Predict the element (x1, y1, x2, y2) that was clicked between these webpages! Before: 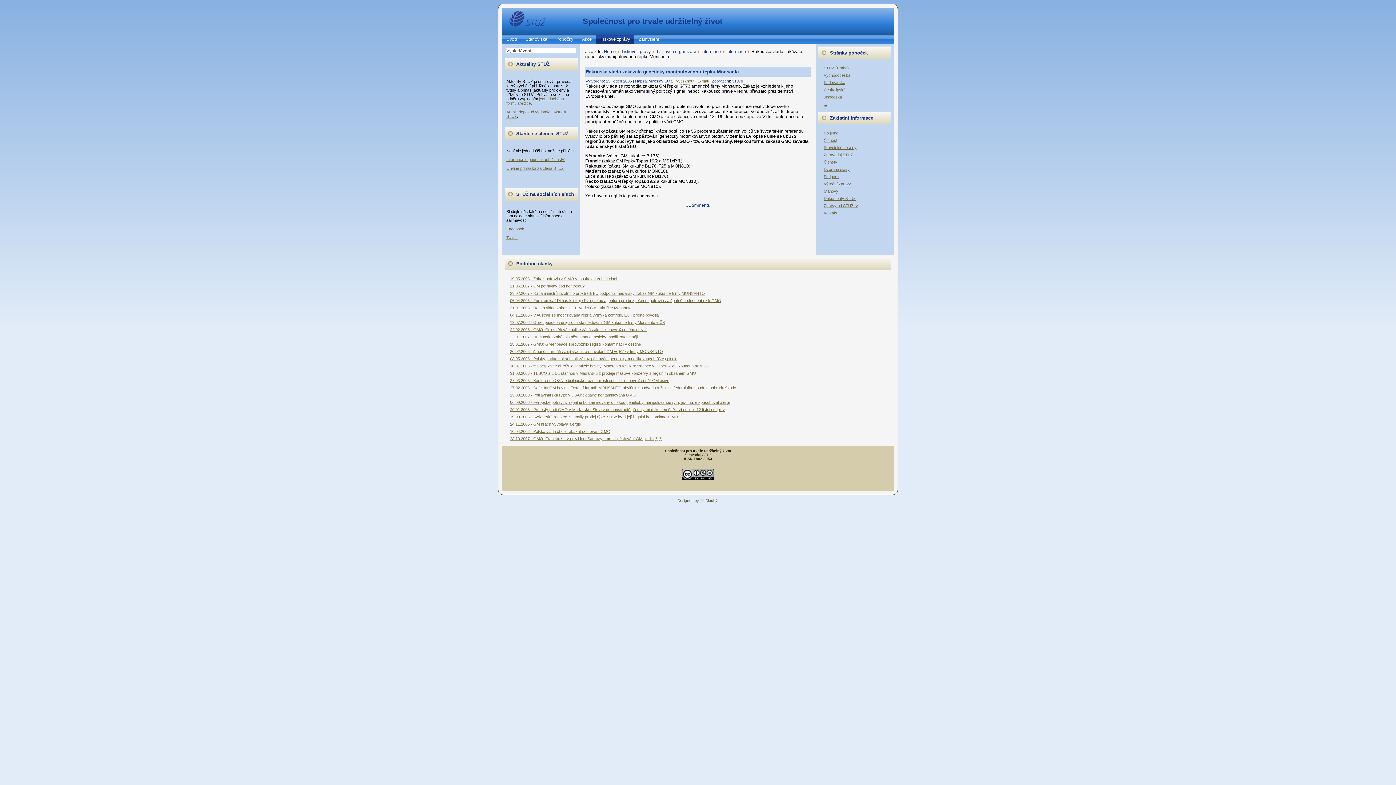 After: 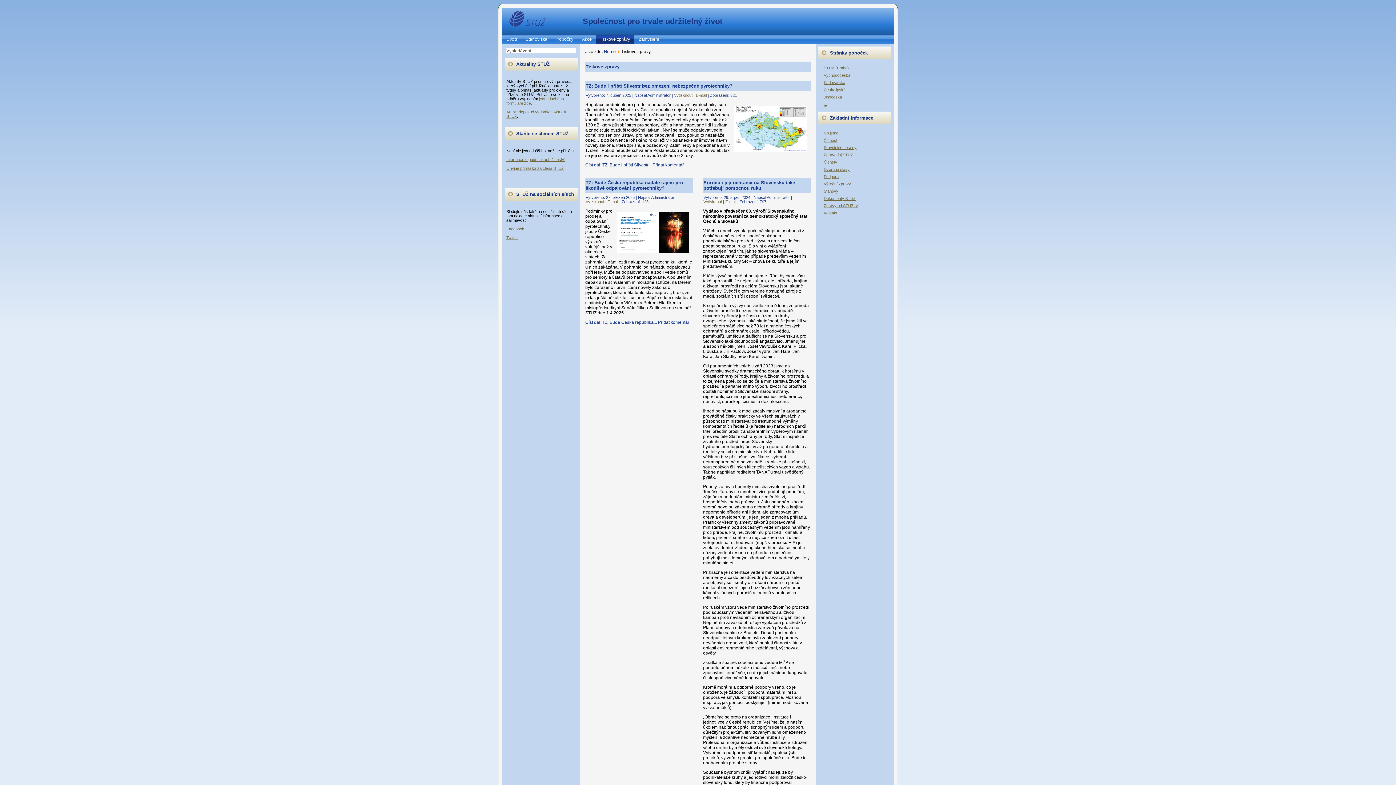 Action: label: Tiskové zprávy bbox: (596, 34, 634, 44)